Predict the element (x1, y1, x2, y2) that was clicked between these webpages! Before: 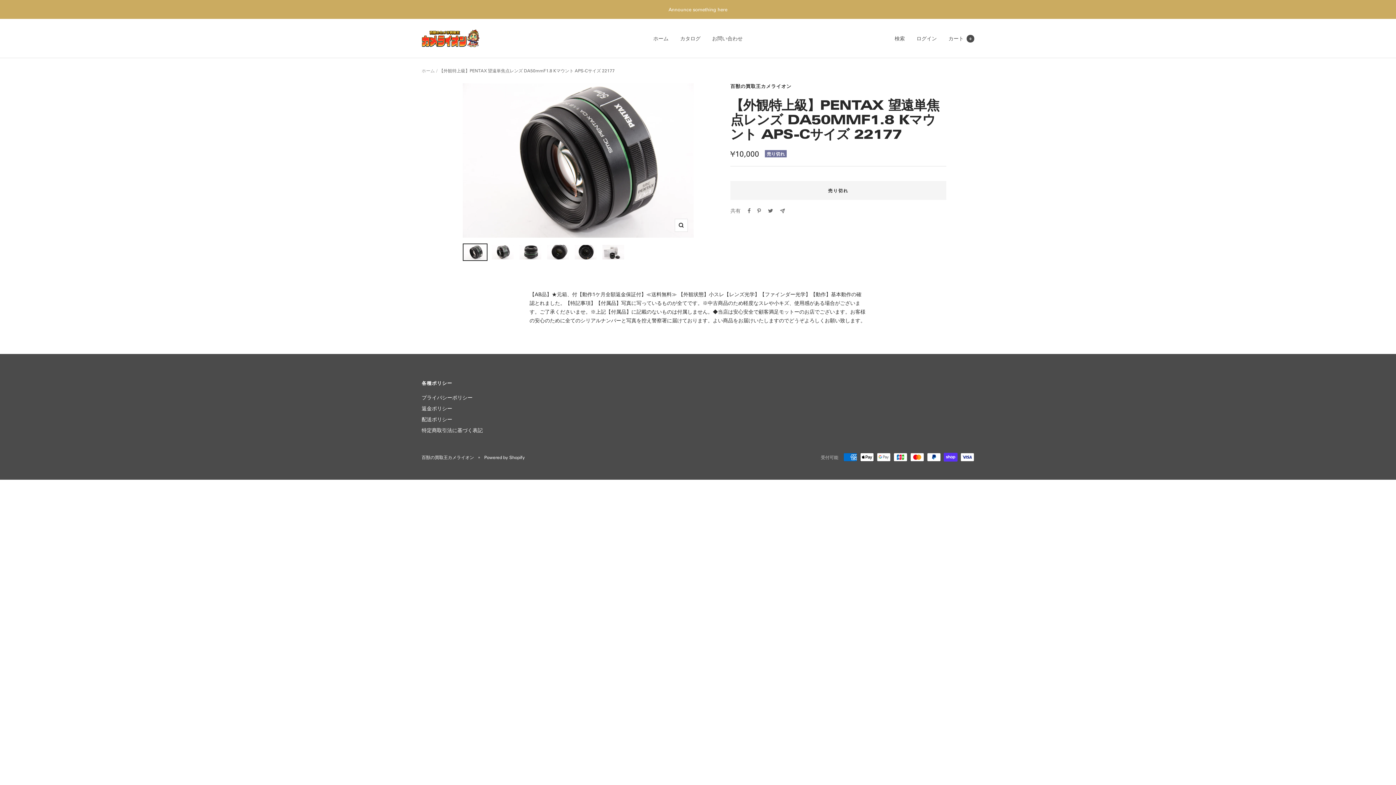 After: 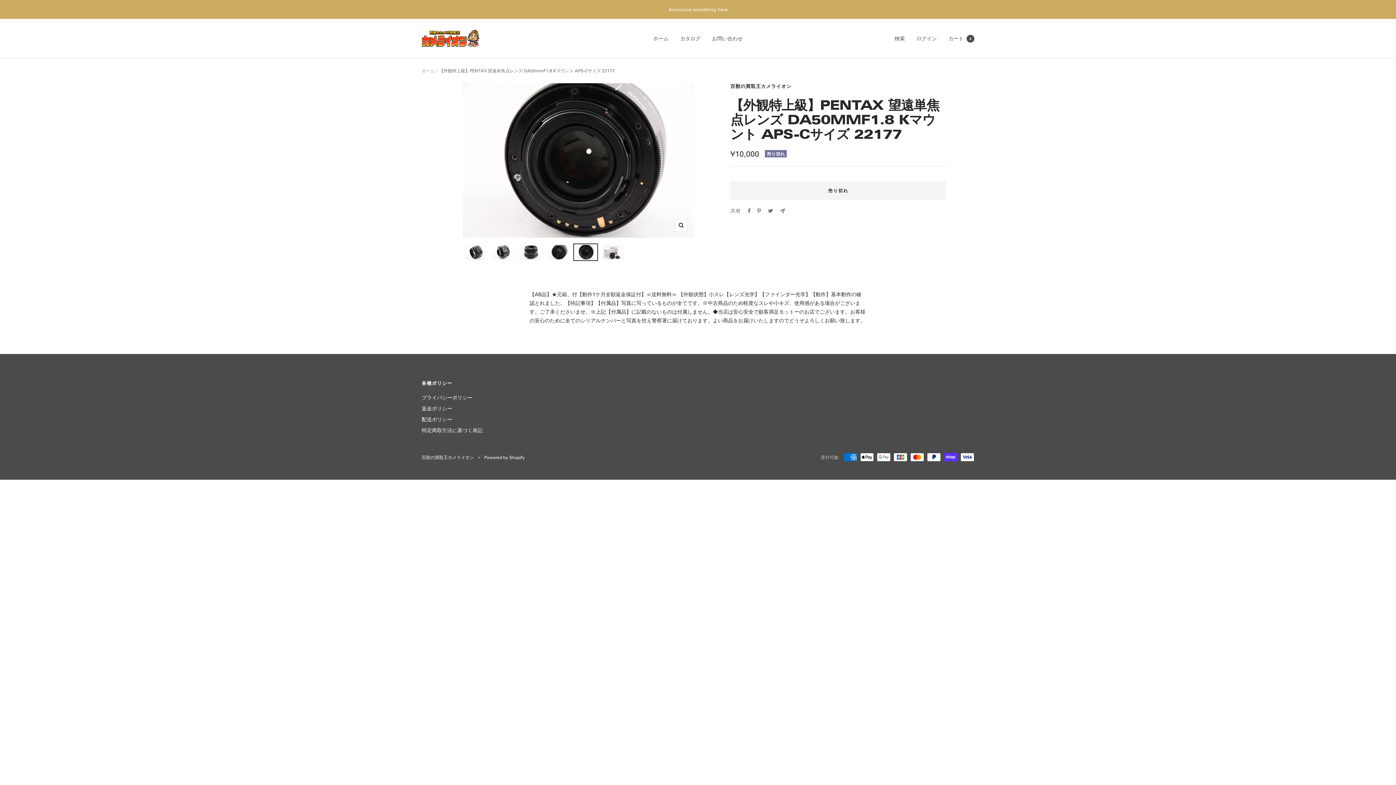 Action: bbox: (573, 243, 598, 260)